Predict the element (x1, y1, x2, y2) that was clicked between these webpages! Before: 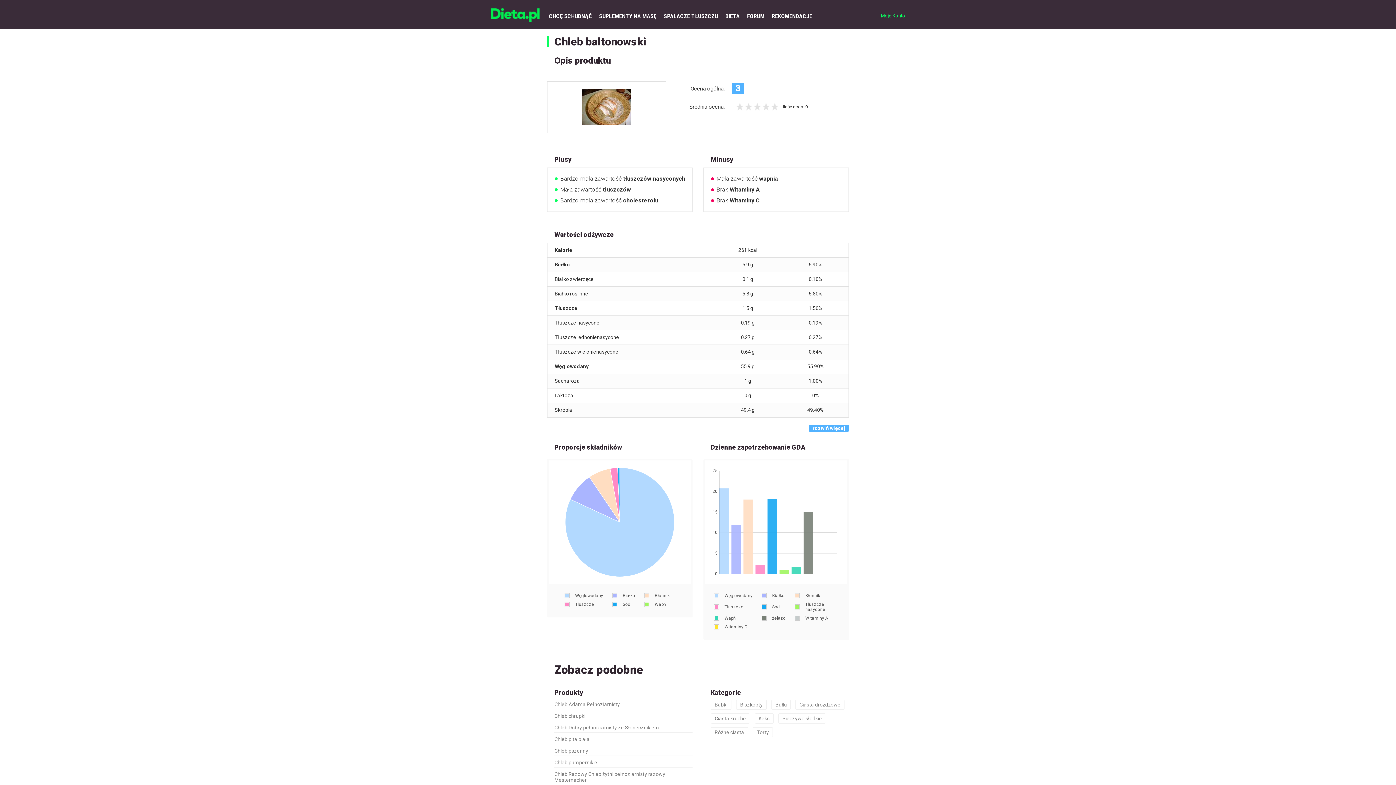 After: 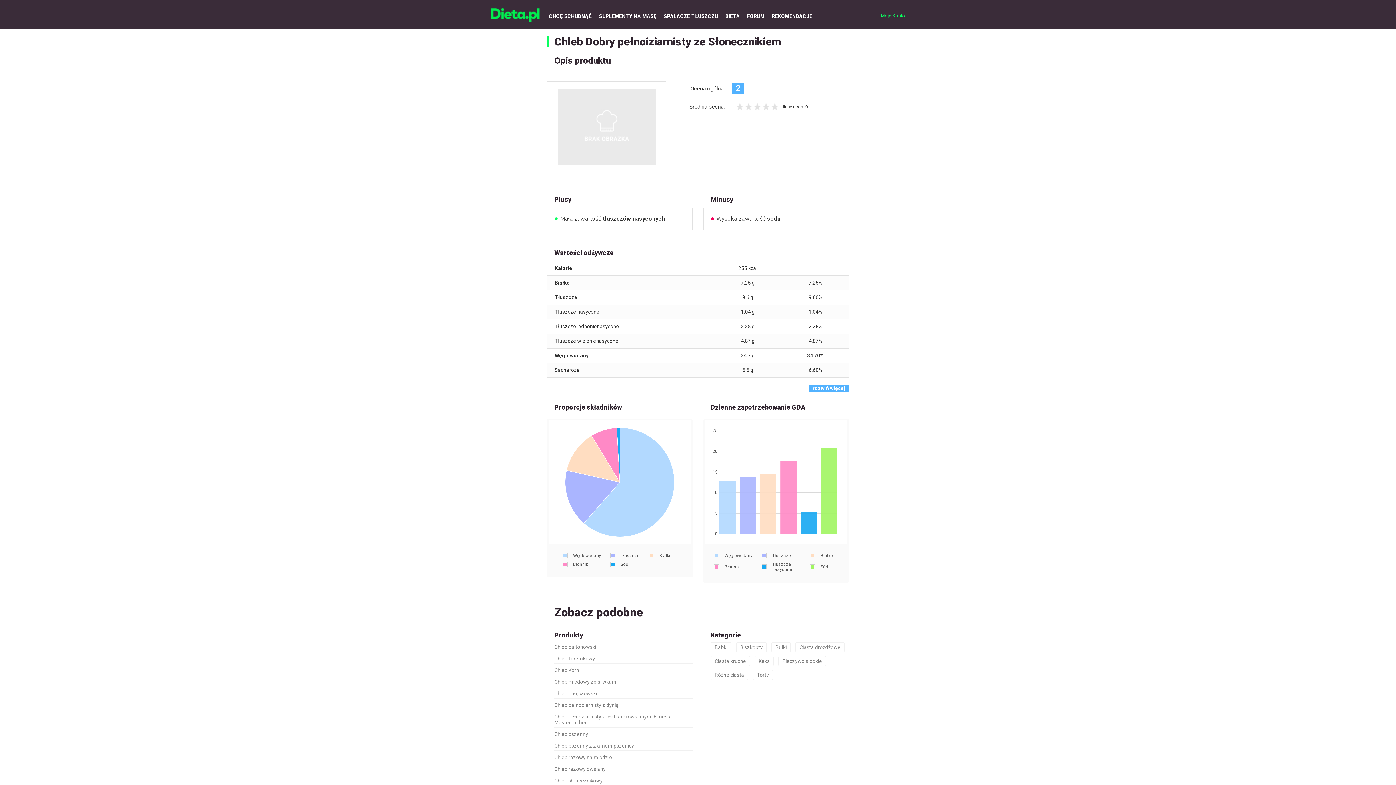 Action: bbox: (554, 725, 659, 730) label: Chleb Dobry pełnoiziarnisty ze Słonecznikiem